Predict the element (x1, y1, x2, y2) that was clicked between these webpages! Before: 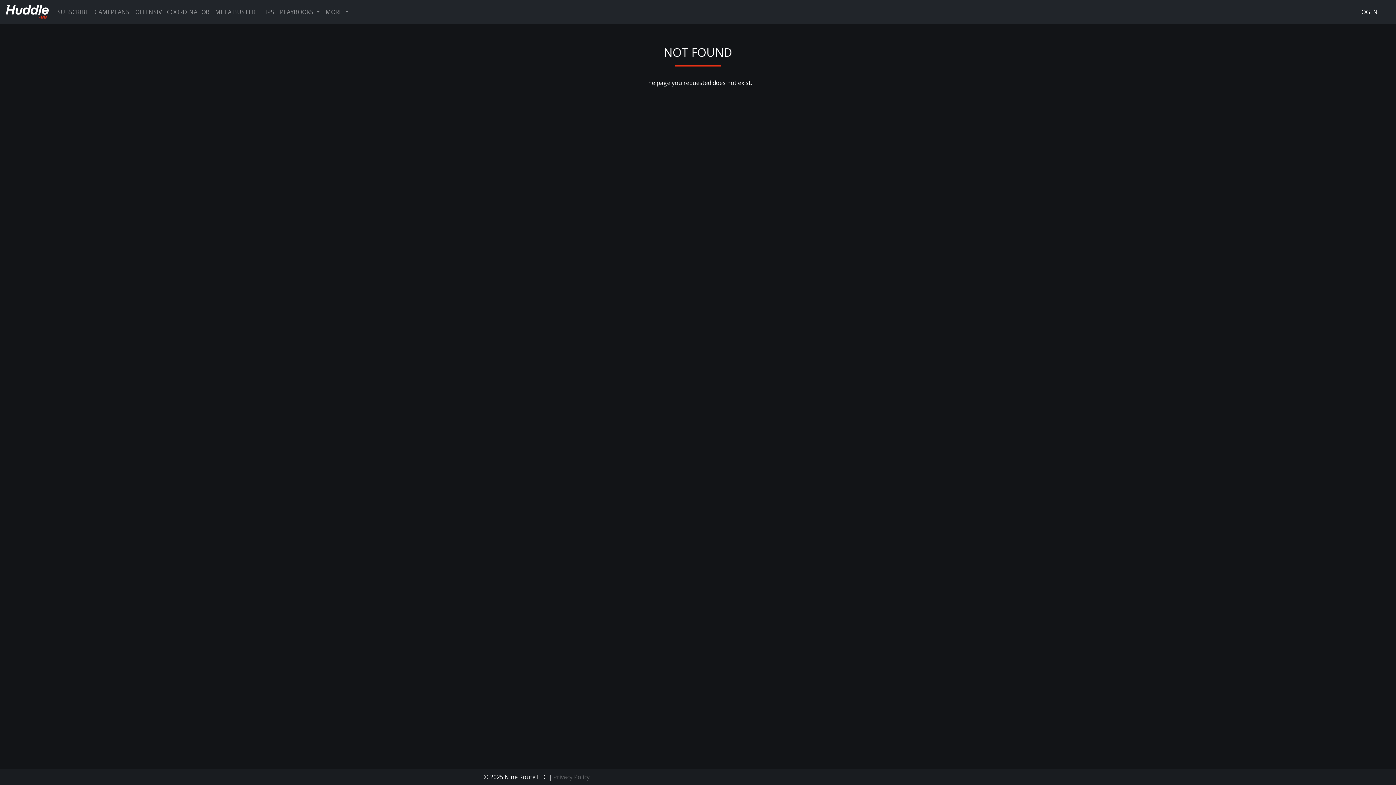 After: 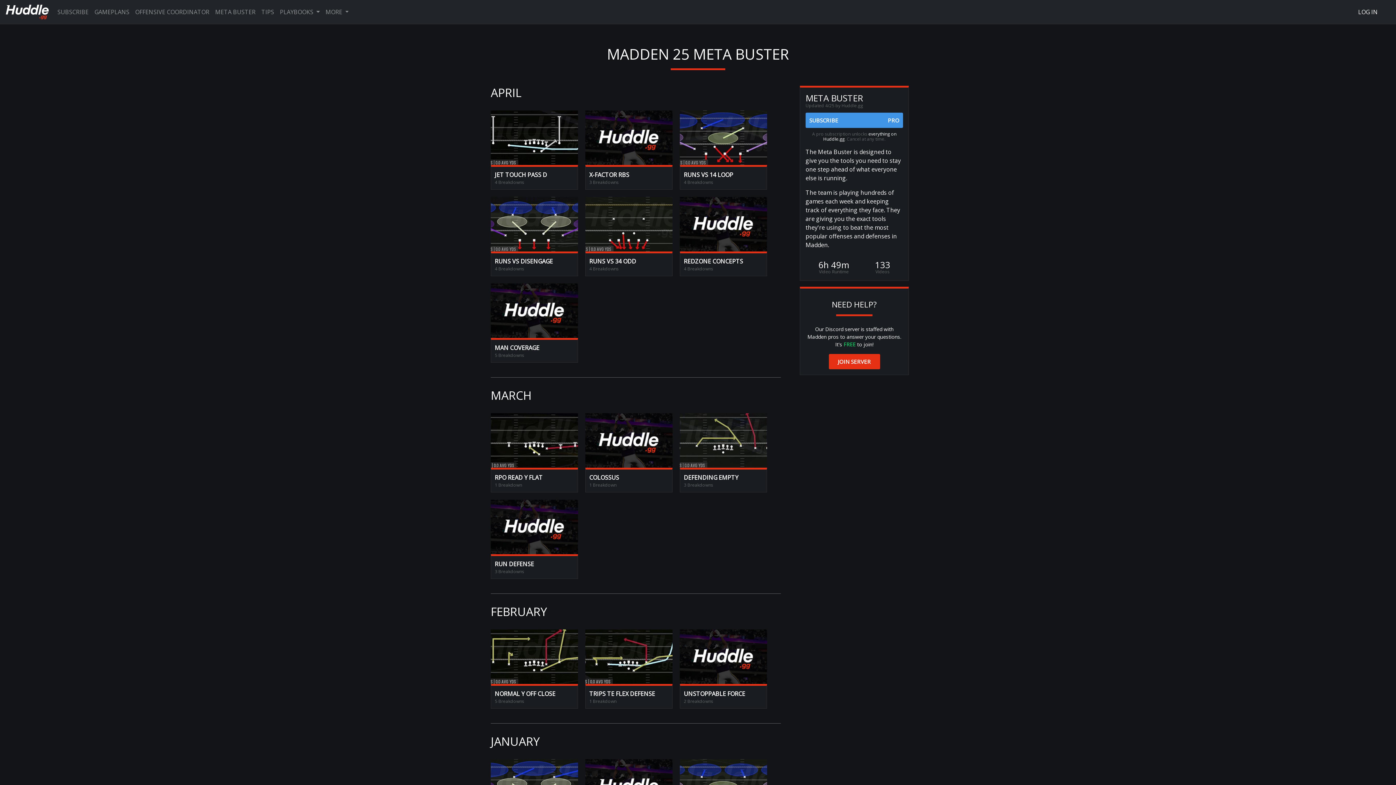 Action: bbox: (212, 4, 258, 19) label: META BUSTER